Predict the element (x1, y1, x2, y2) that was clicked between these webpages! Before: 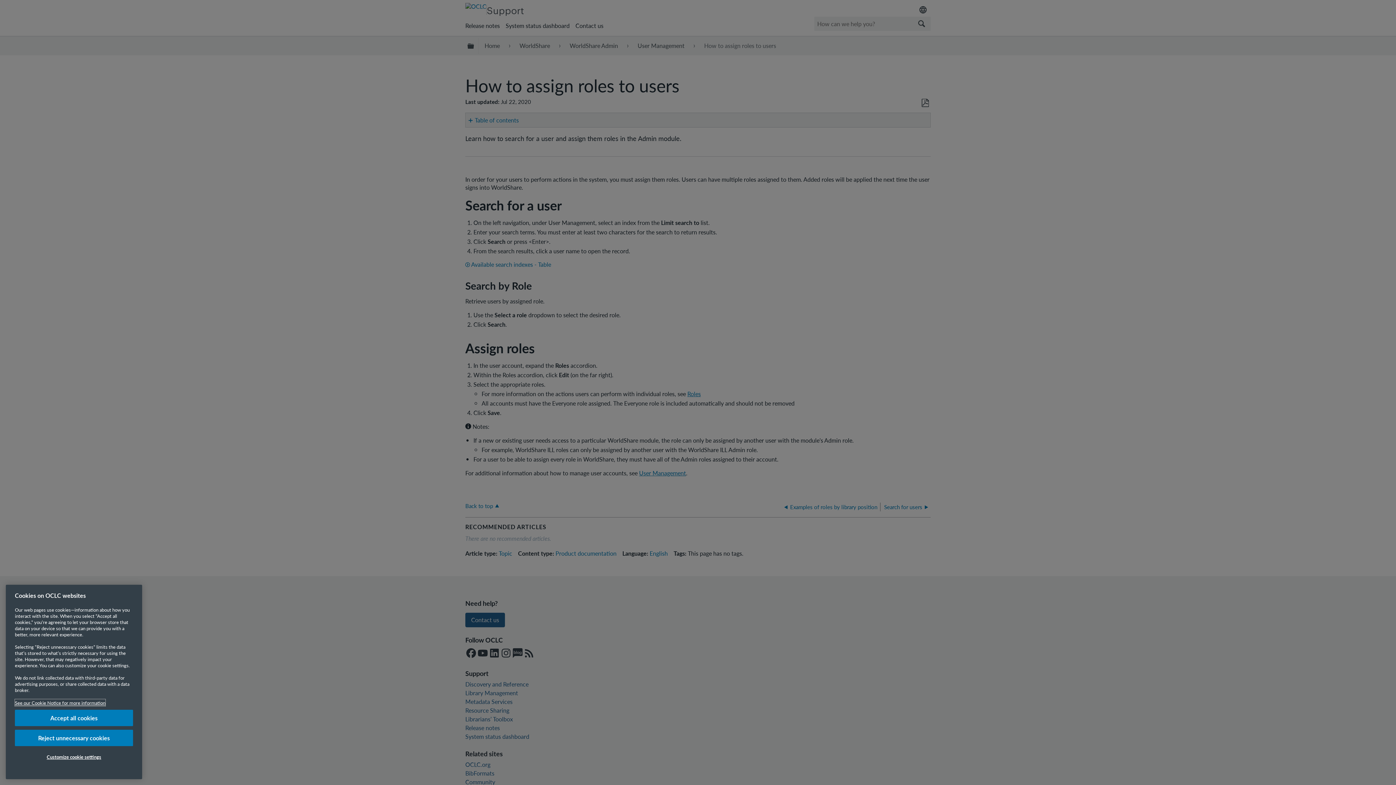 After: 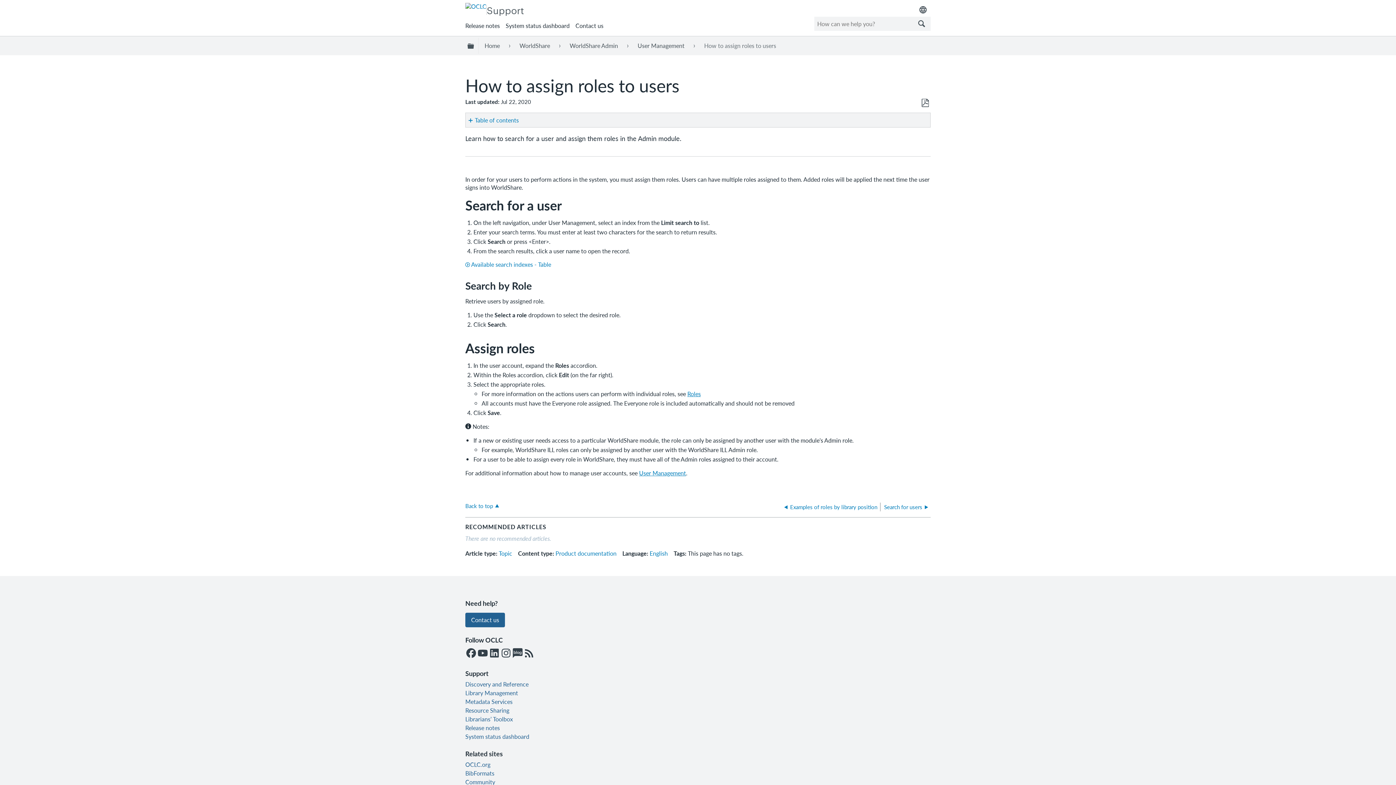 Action: bbox: (14, 732, 133, 749) label: Reject unnecessary cookies